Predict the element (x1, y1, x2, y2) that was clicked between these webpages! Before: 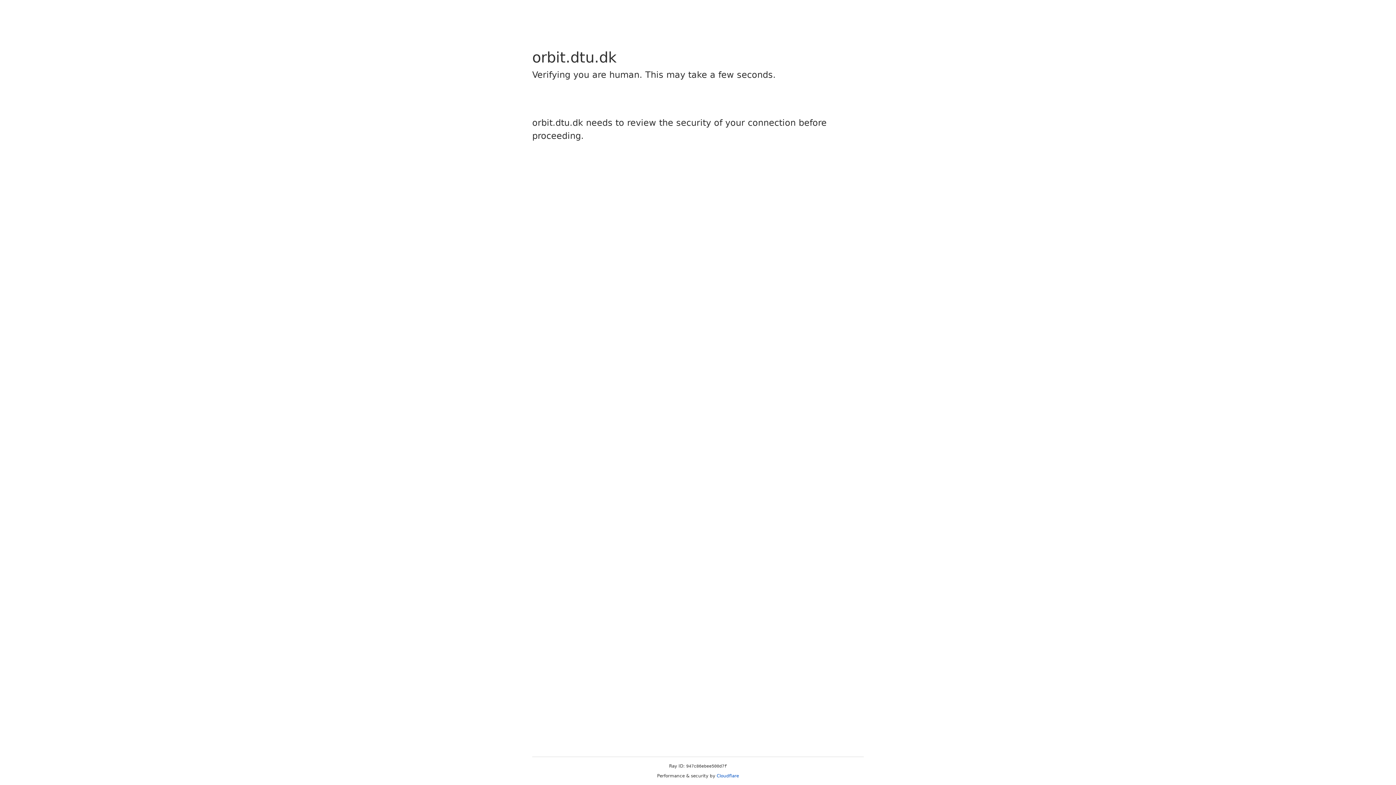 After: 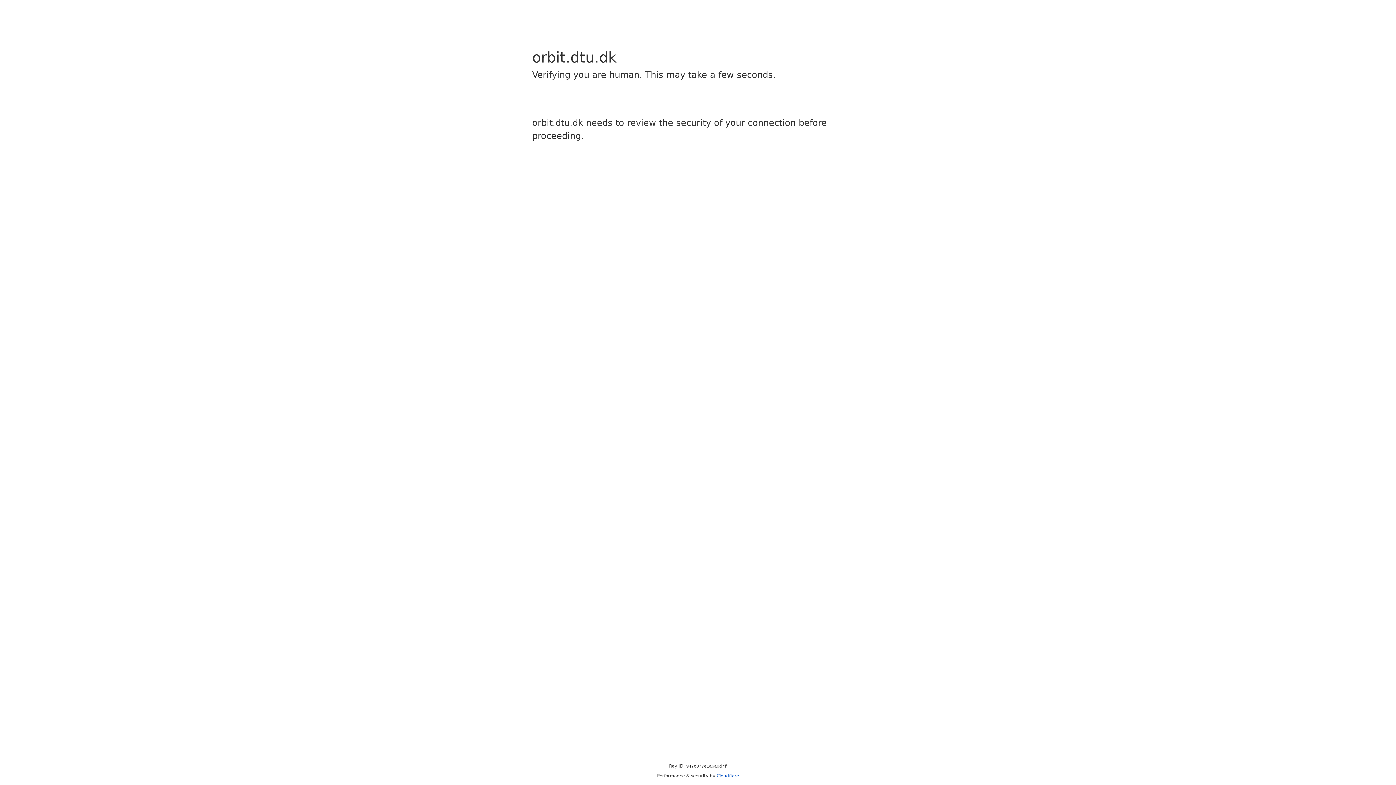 Action: bbox: (716, 773, 739, 778) label: Cloudflare